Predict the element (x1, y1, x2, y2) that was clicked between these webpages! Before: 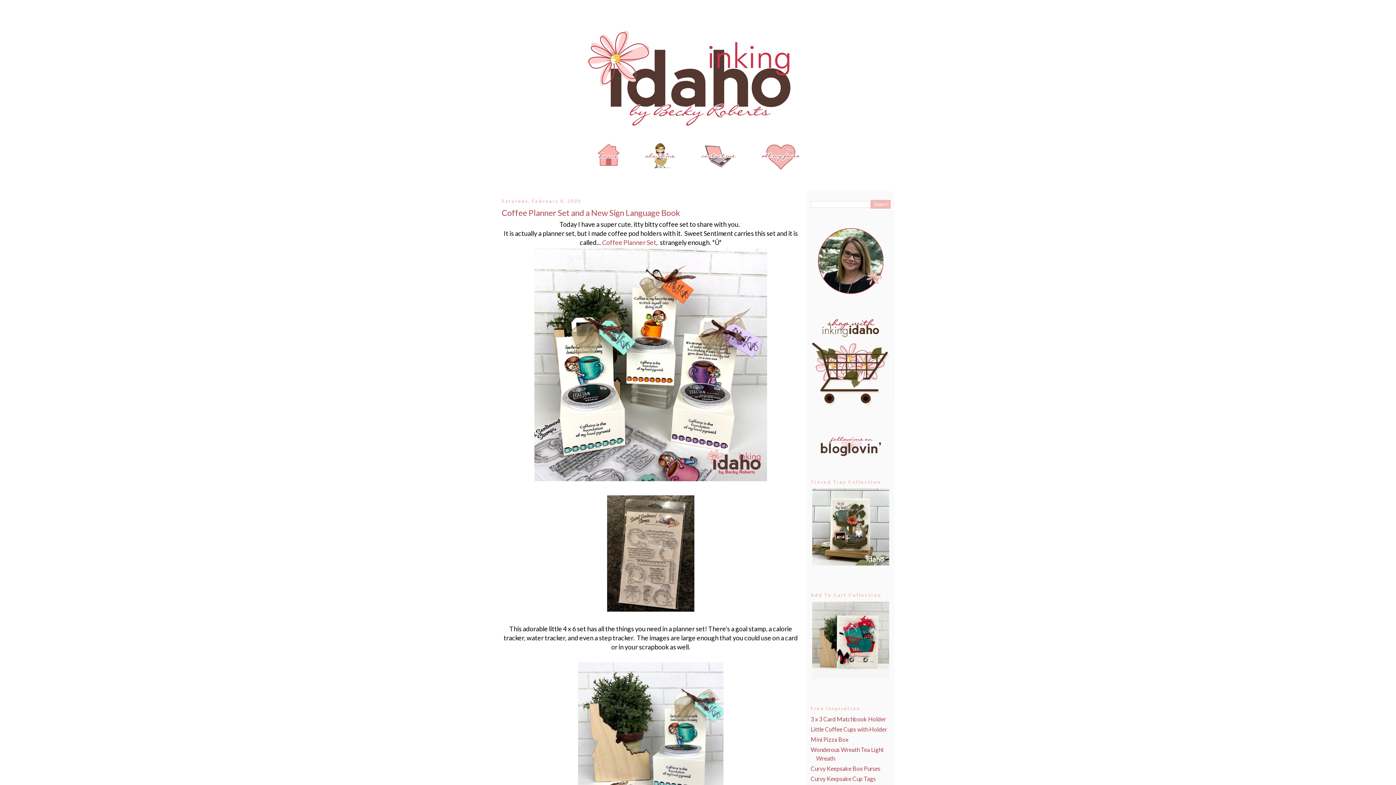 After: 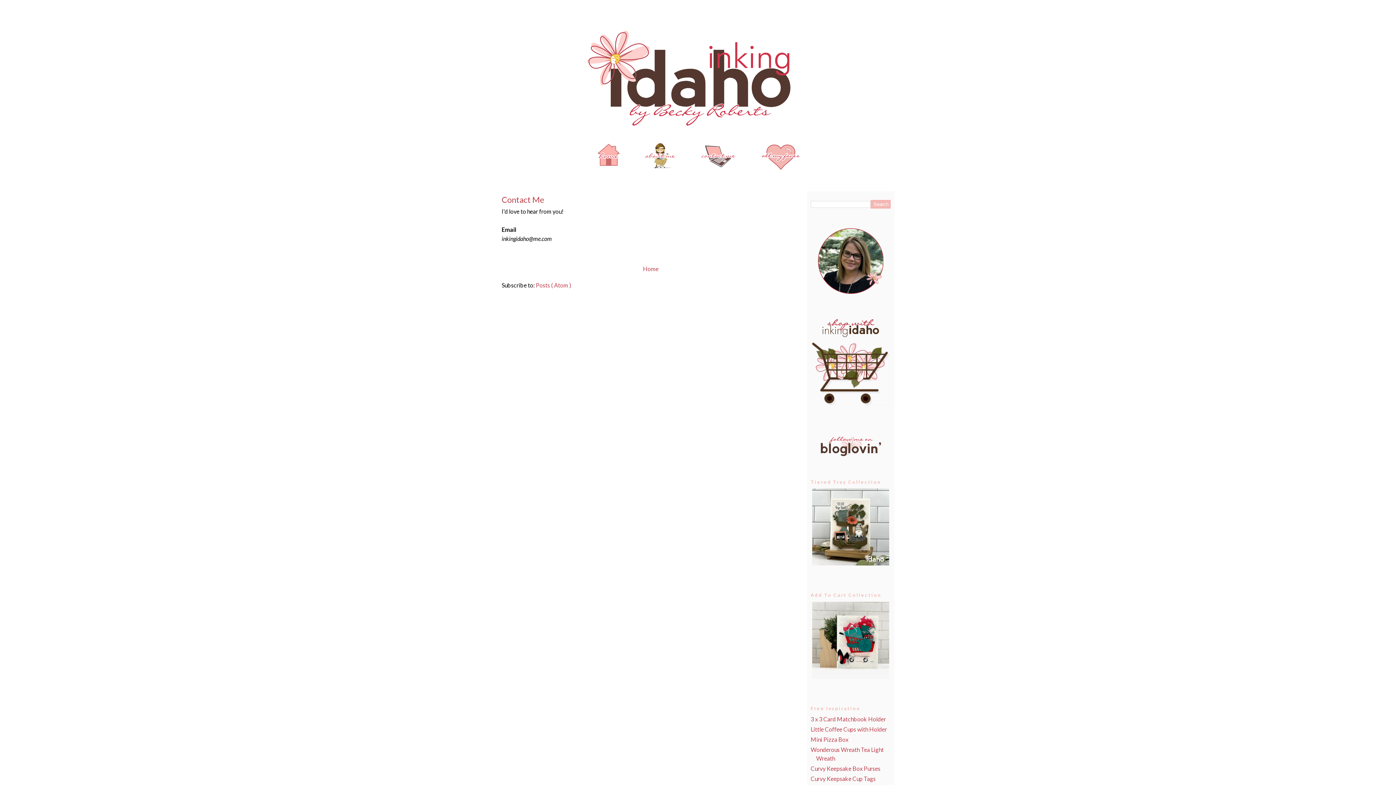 Action: bbox: (703, 166, 739, 173)